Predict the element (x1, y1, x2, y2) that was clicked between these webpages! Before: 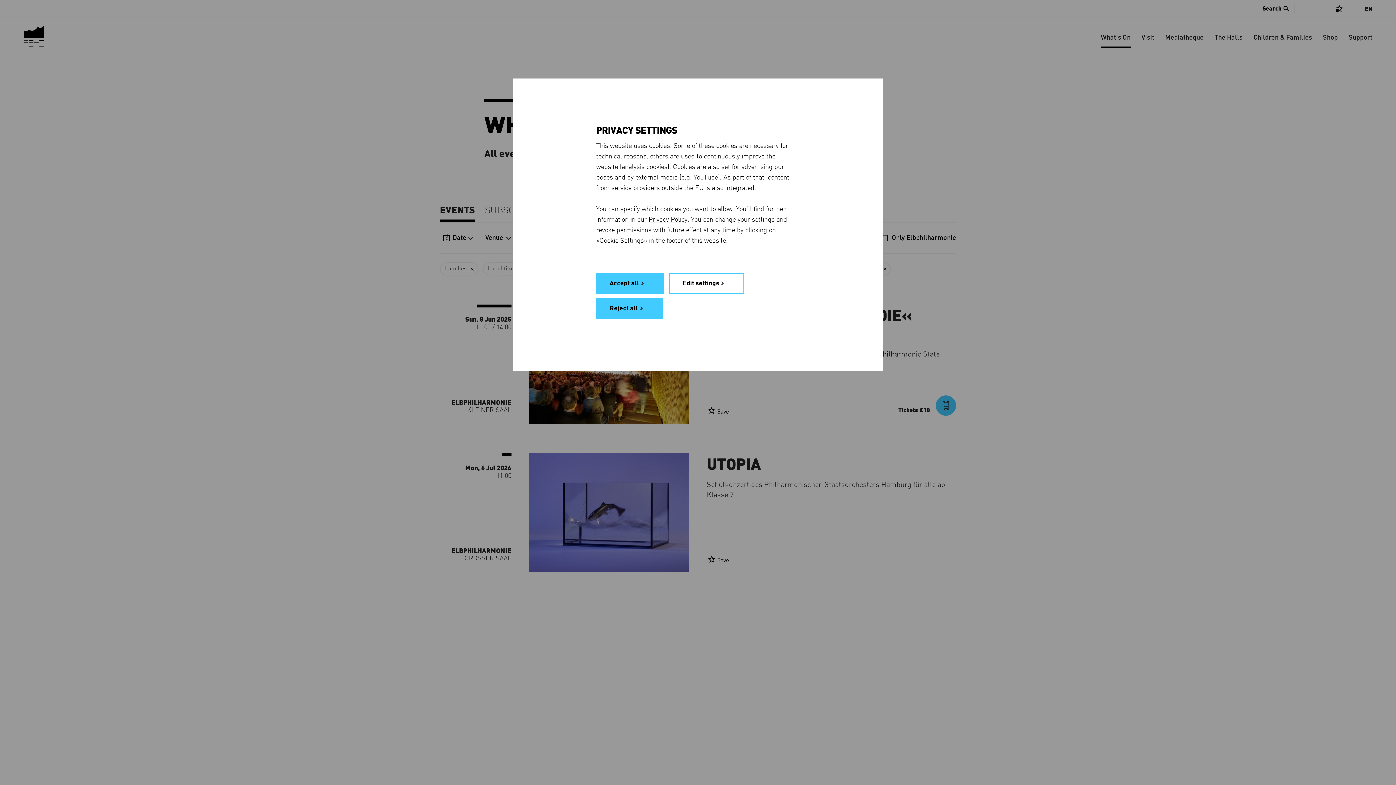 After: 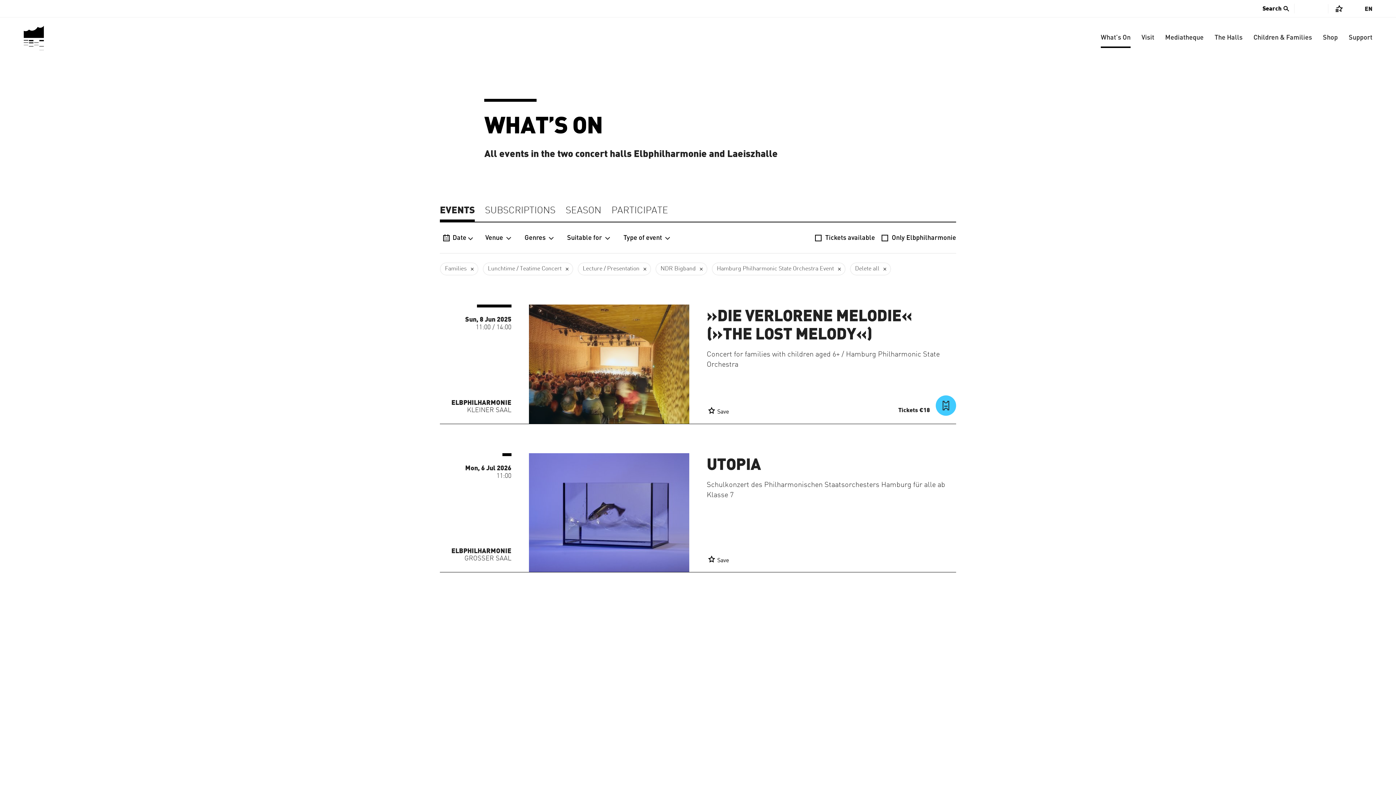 Action: label: Reject all bbox: (596, 298, 663, 319)